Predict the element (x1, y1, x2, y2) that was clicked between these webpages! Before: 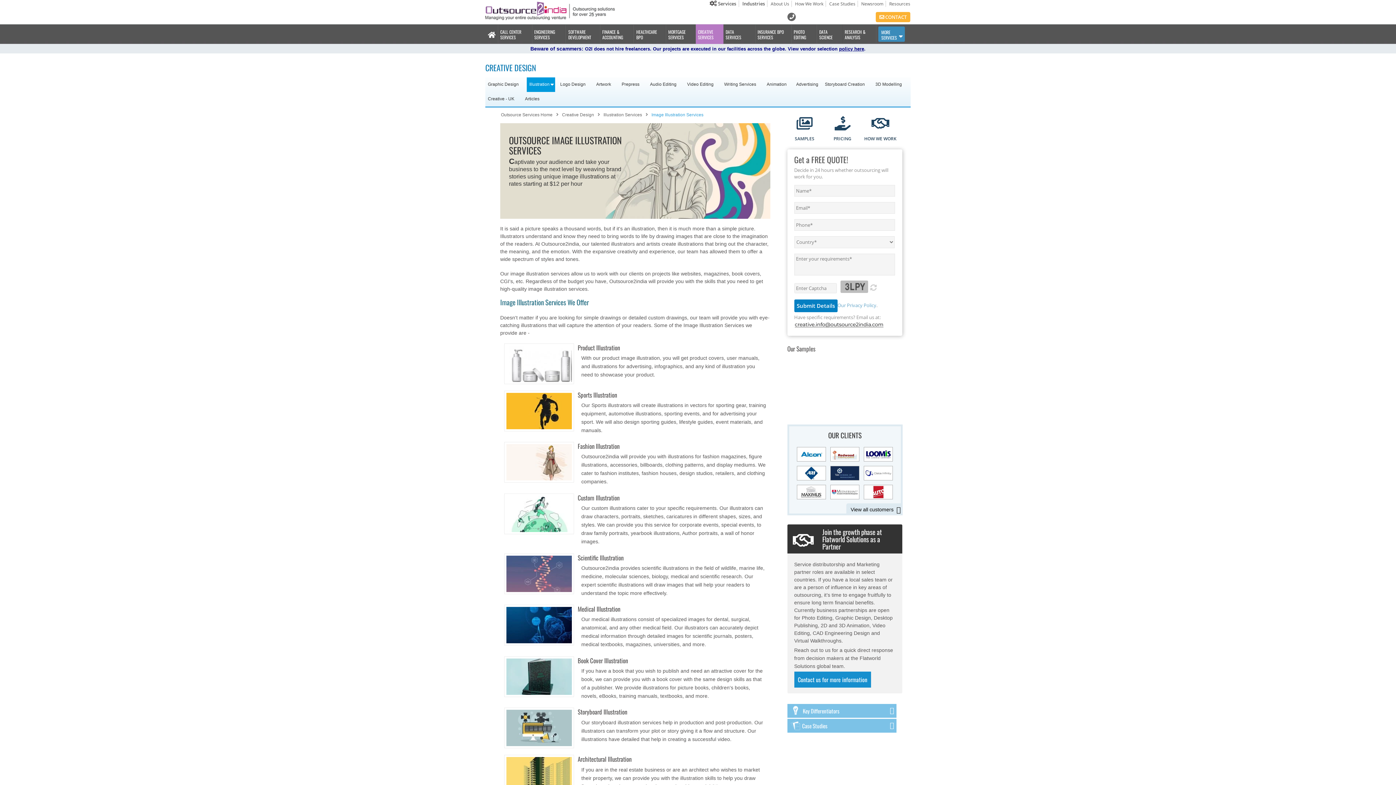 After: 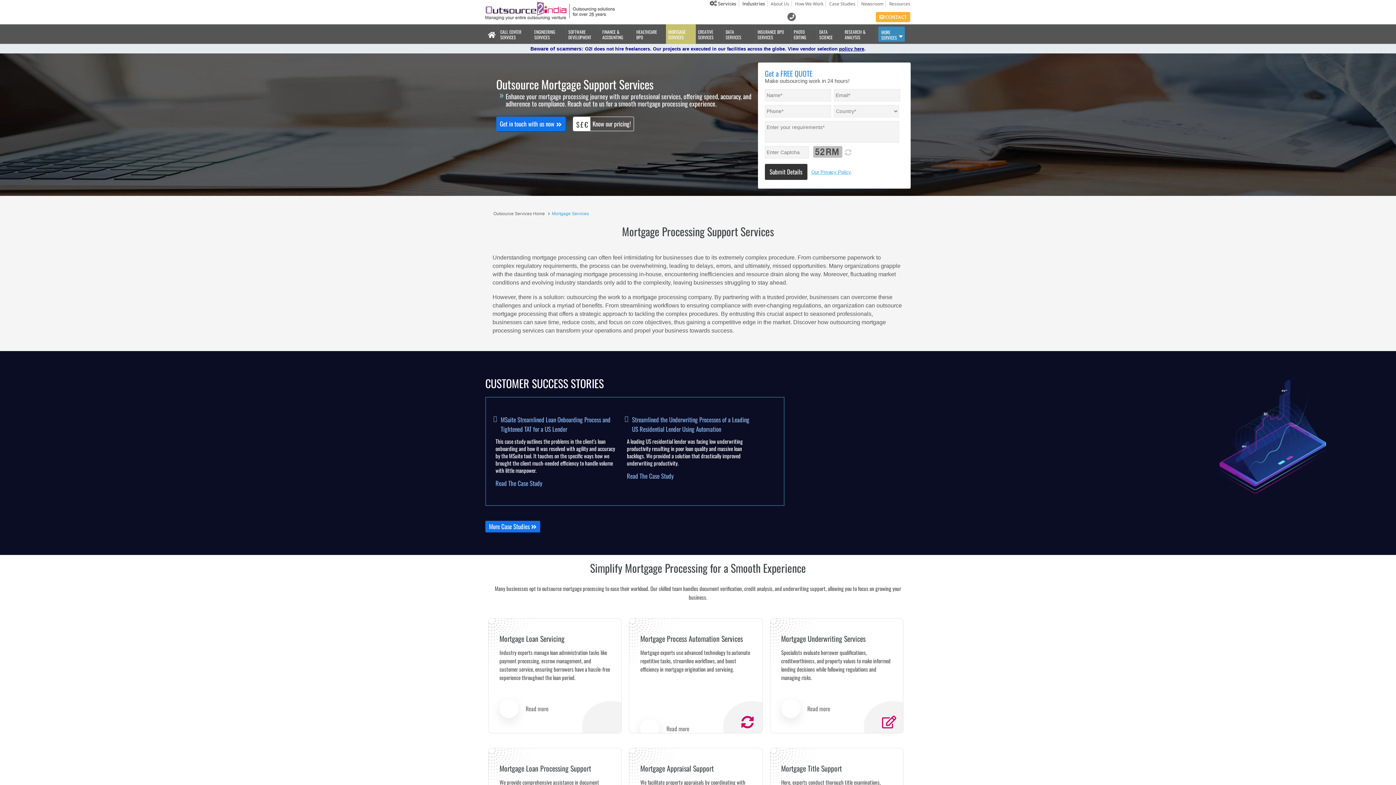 Action: label: MORTGAGE SERVICES bbox: (666, 24, 700, 40)